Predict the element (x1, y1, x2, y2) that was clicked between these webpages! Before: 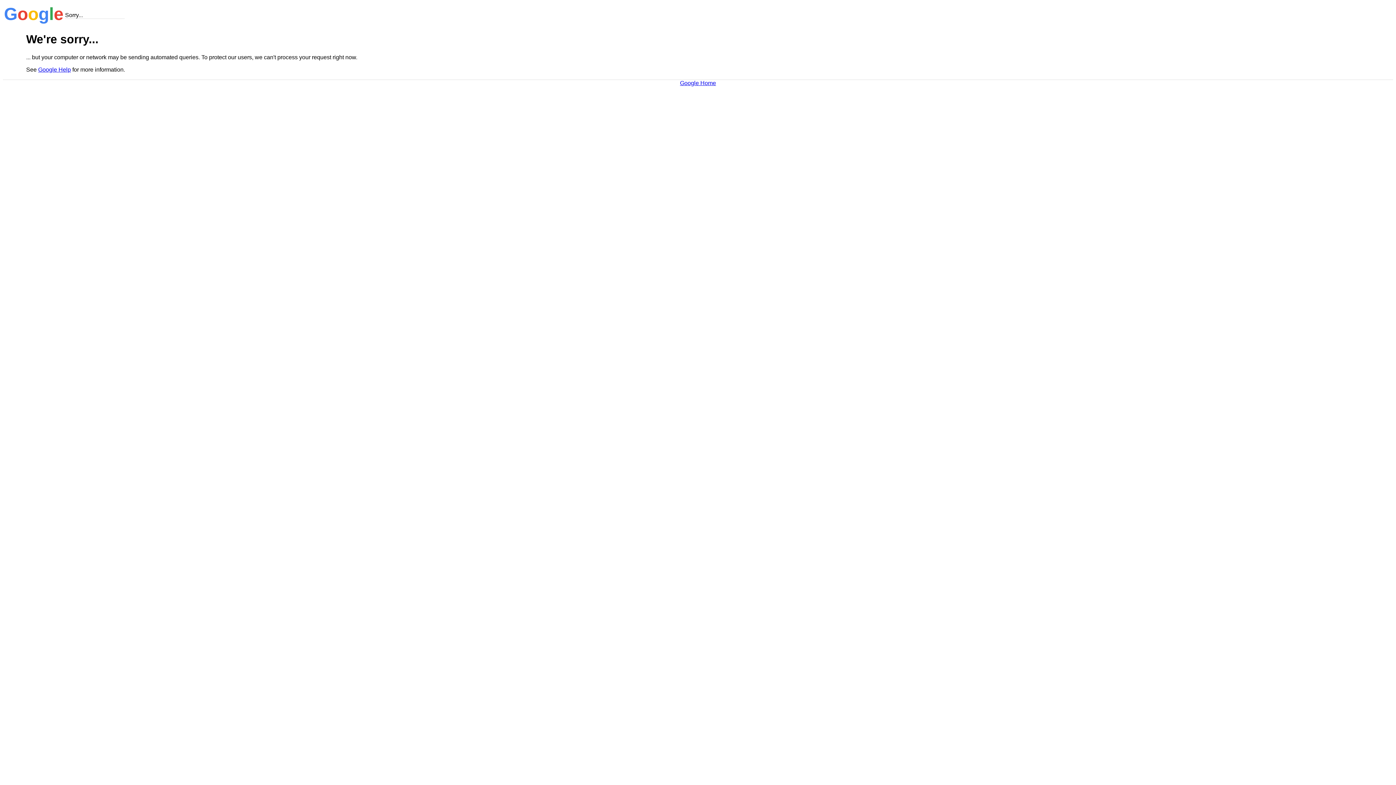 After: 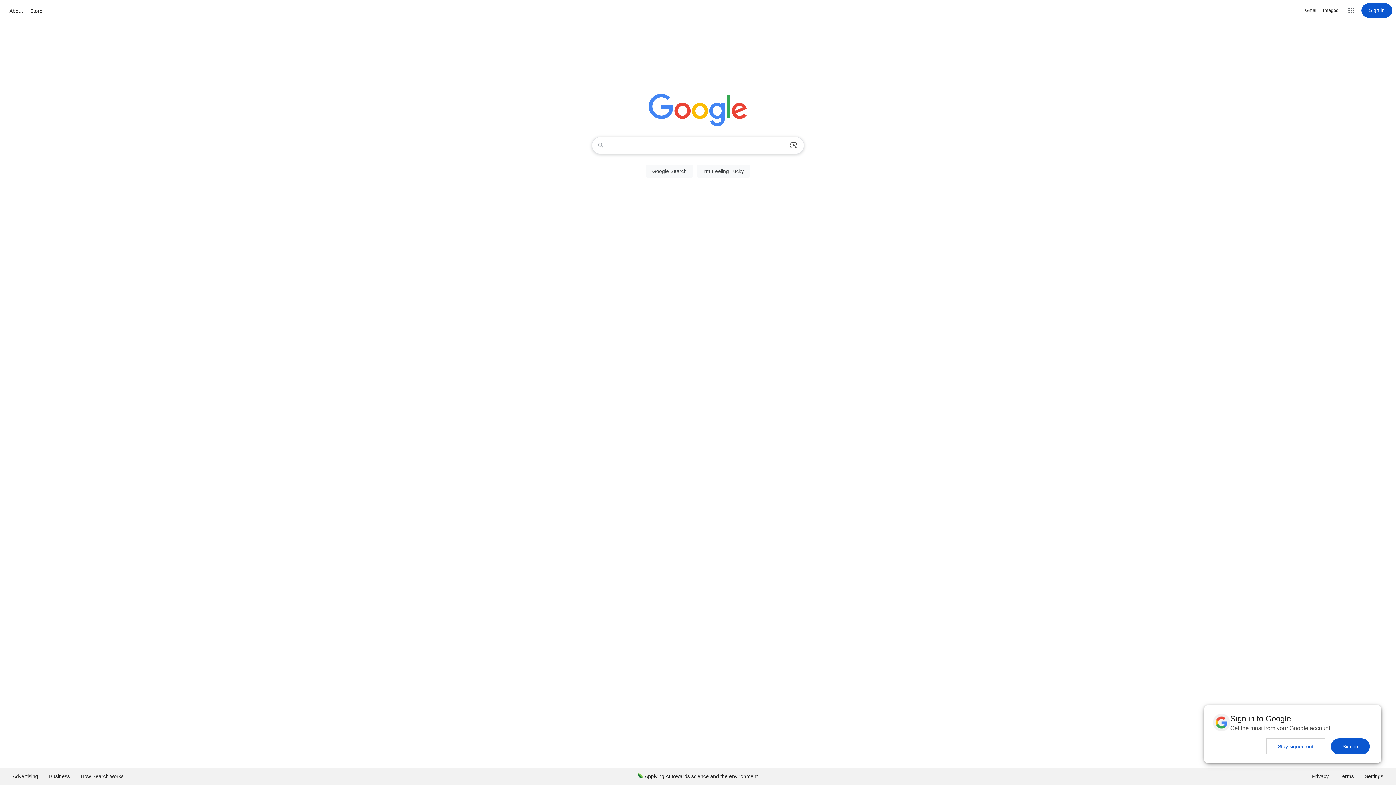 Action: bbox: (680, 79, 716, 86) label: Google Home